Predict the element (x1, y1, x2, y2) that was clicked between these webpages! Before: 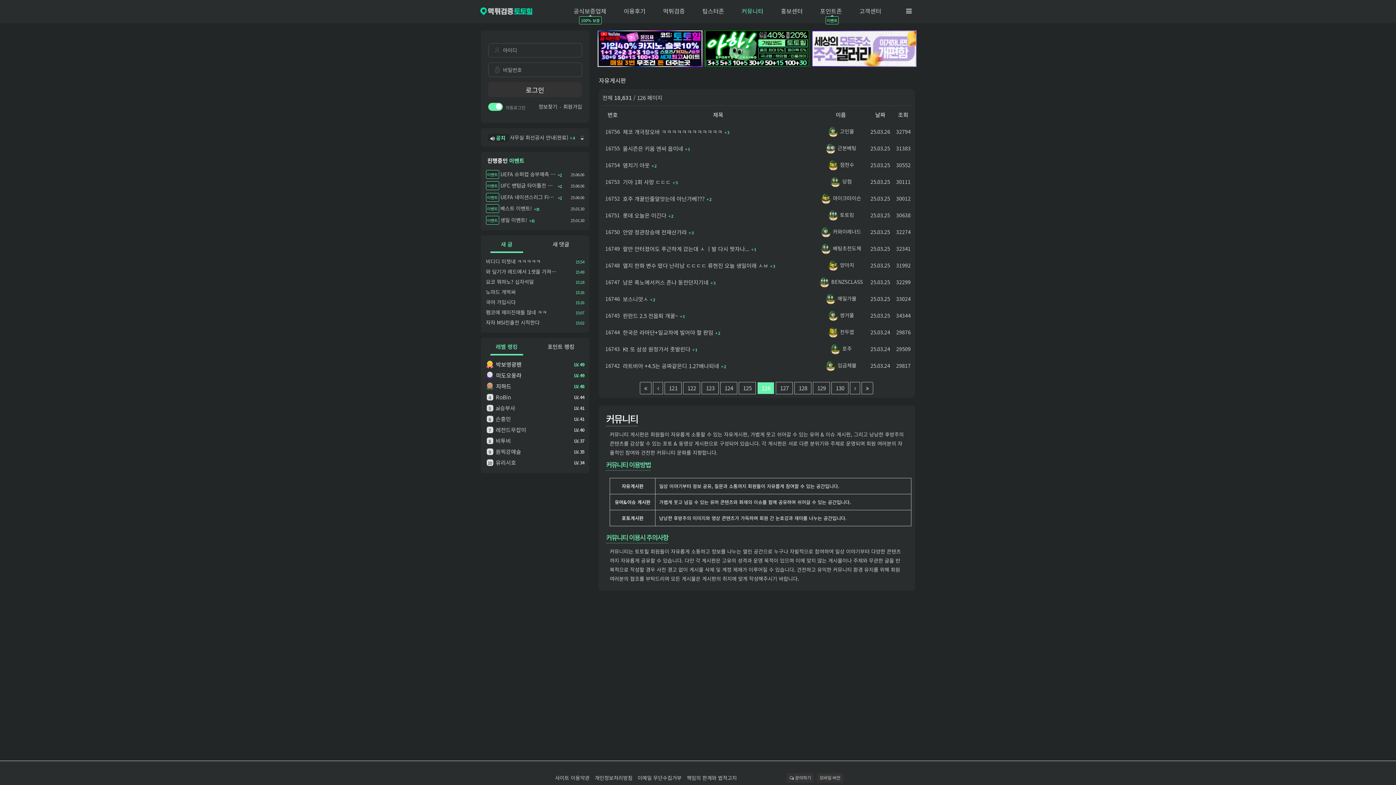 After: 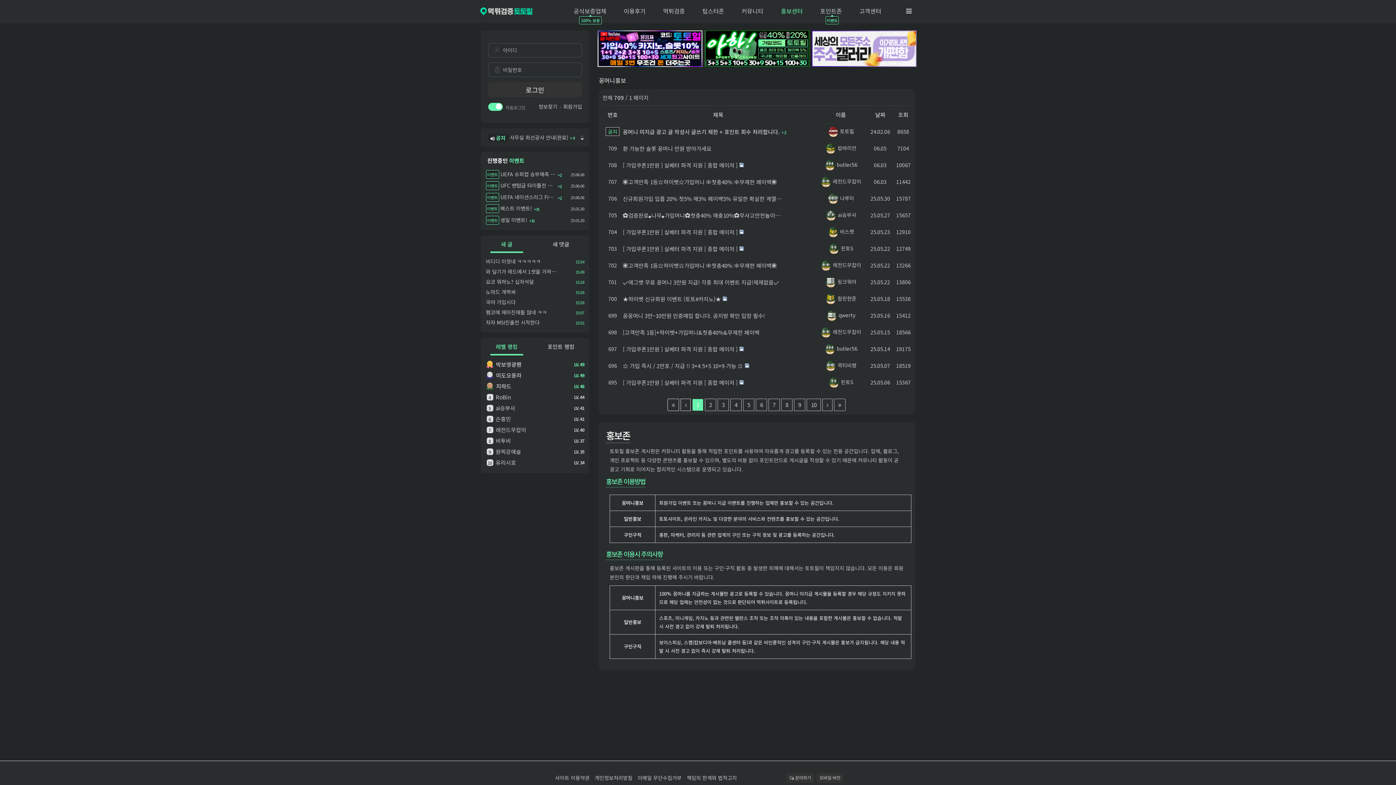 Action: label: 홍보센터 bbox: (773, 0, 810, 21)